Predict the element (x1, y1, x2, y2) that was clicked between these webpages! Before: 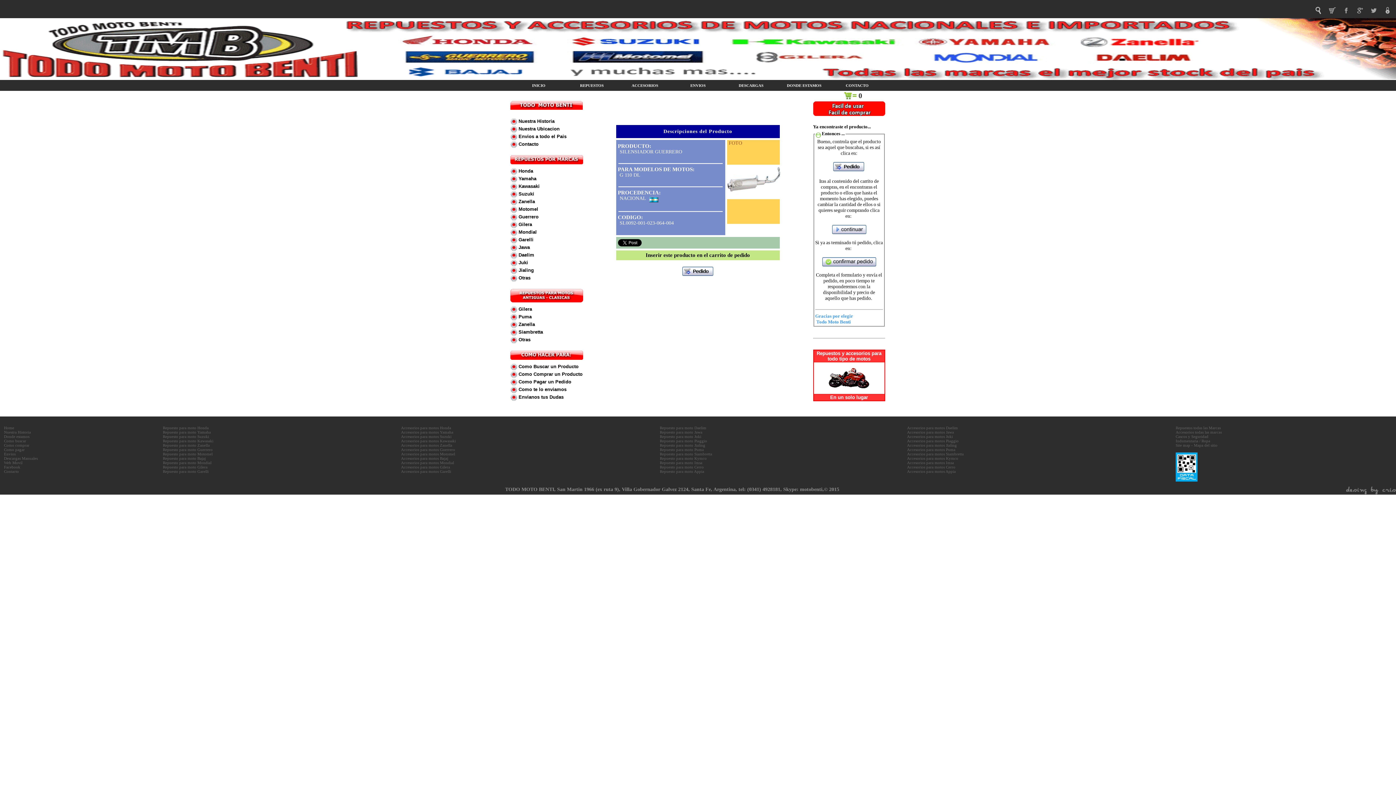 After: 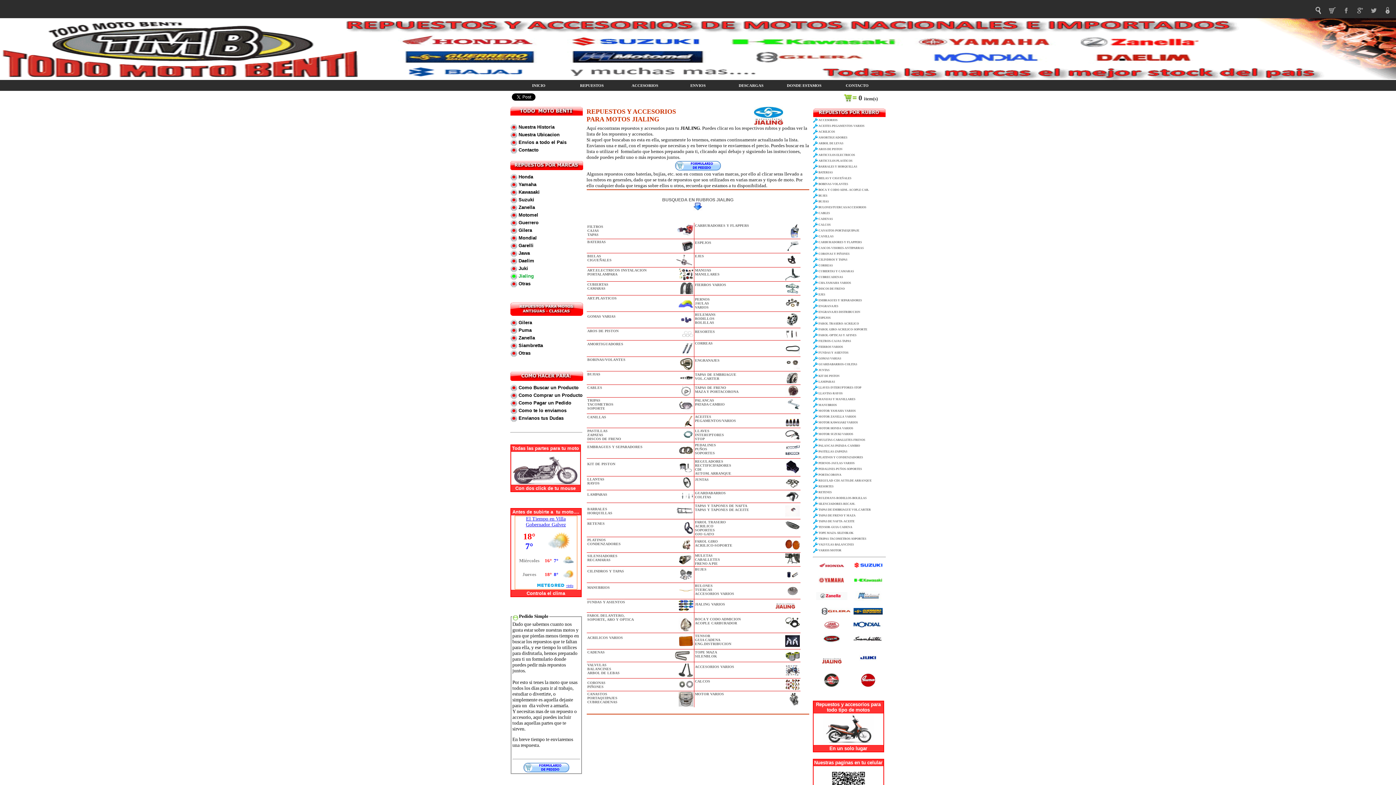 Action: label: Repuesto para moto Jialing bbox: (660, 443, 705, 447)